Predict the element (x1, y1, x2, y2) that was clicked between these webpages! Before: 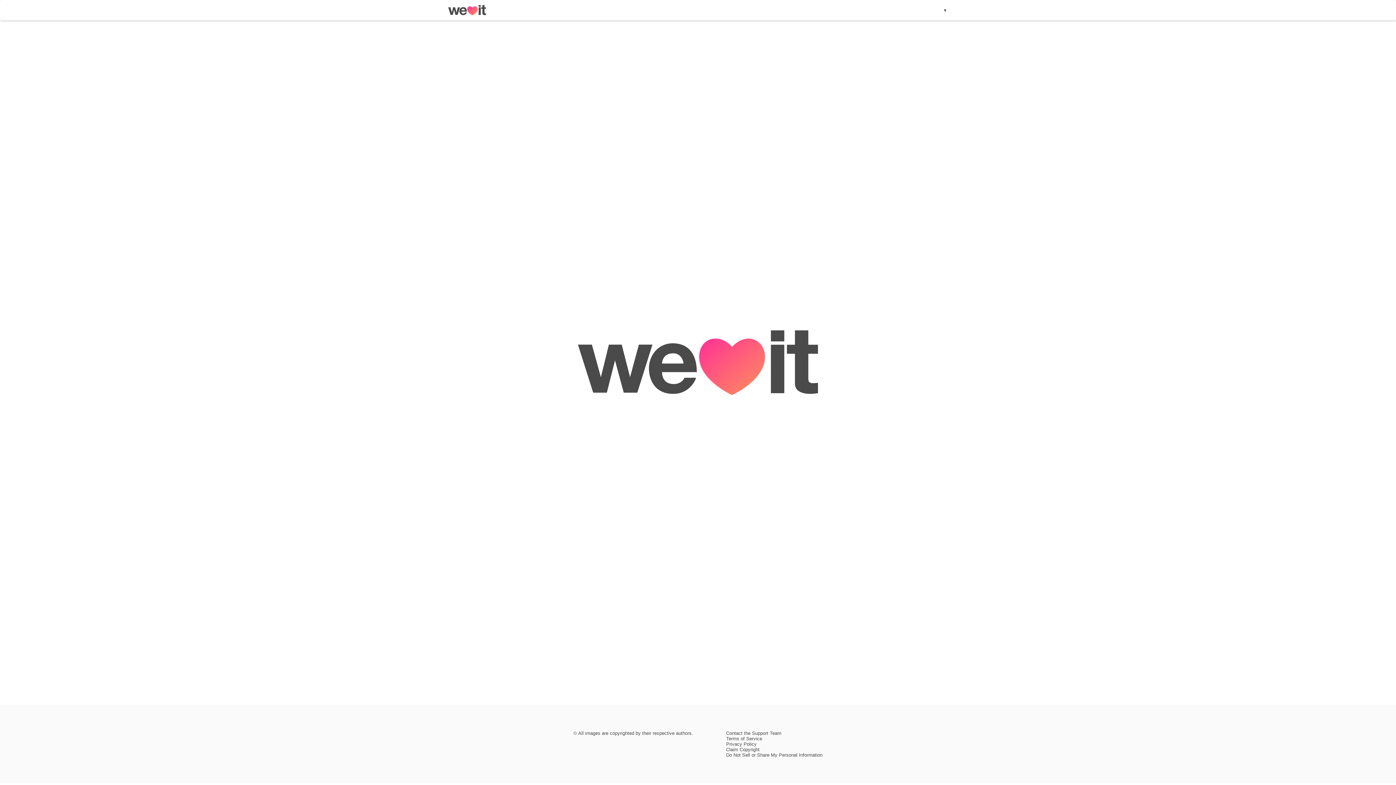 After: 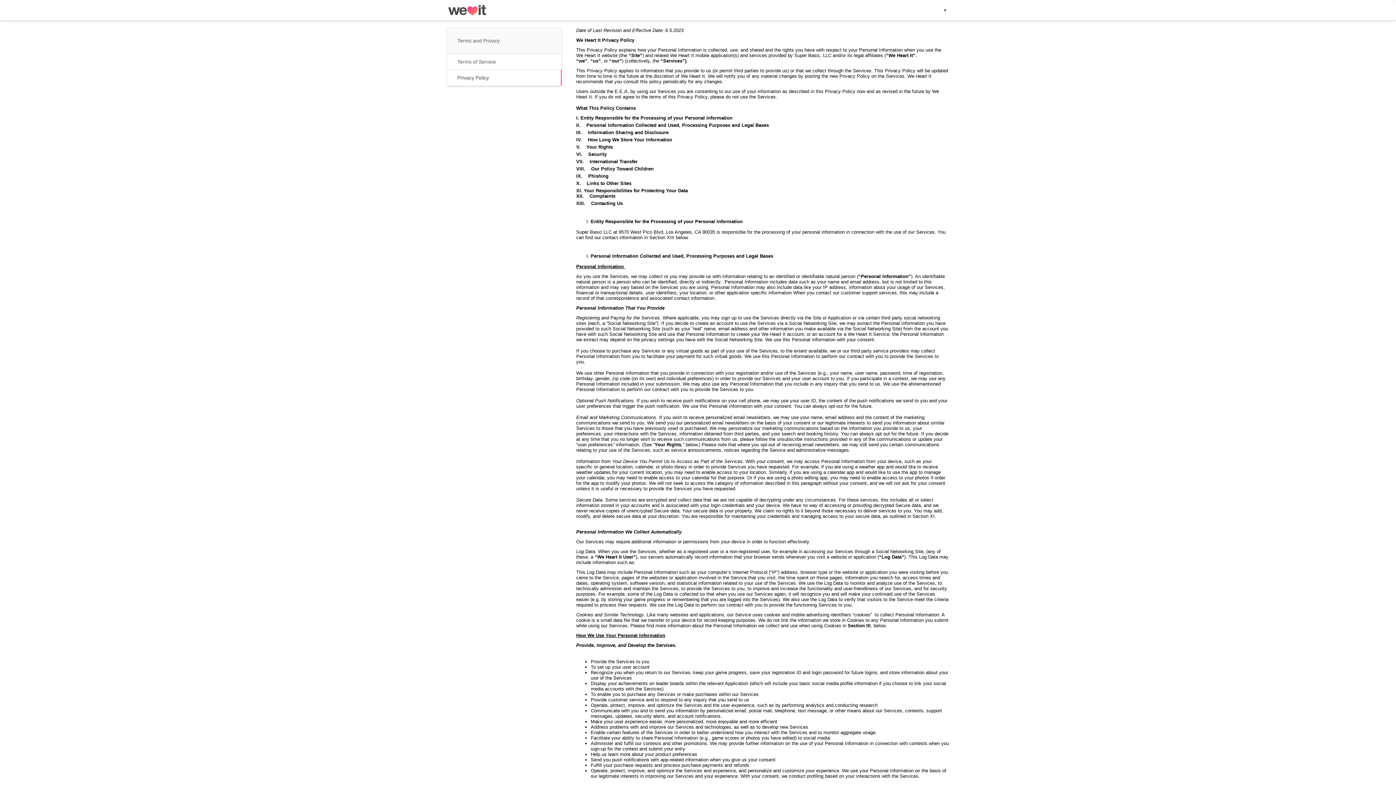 Action: bbox: (726, 741, 756, 747) label: Privacy Policy